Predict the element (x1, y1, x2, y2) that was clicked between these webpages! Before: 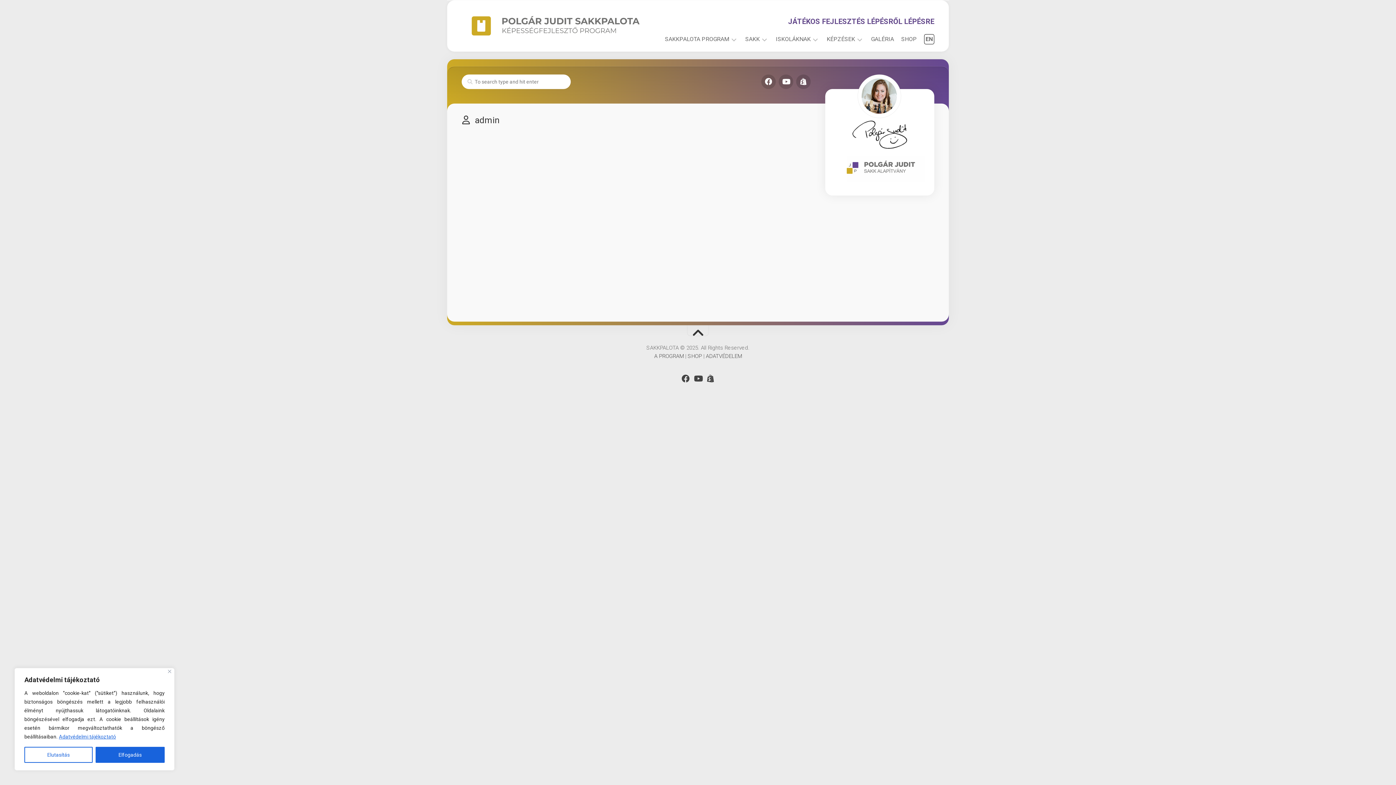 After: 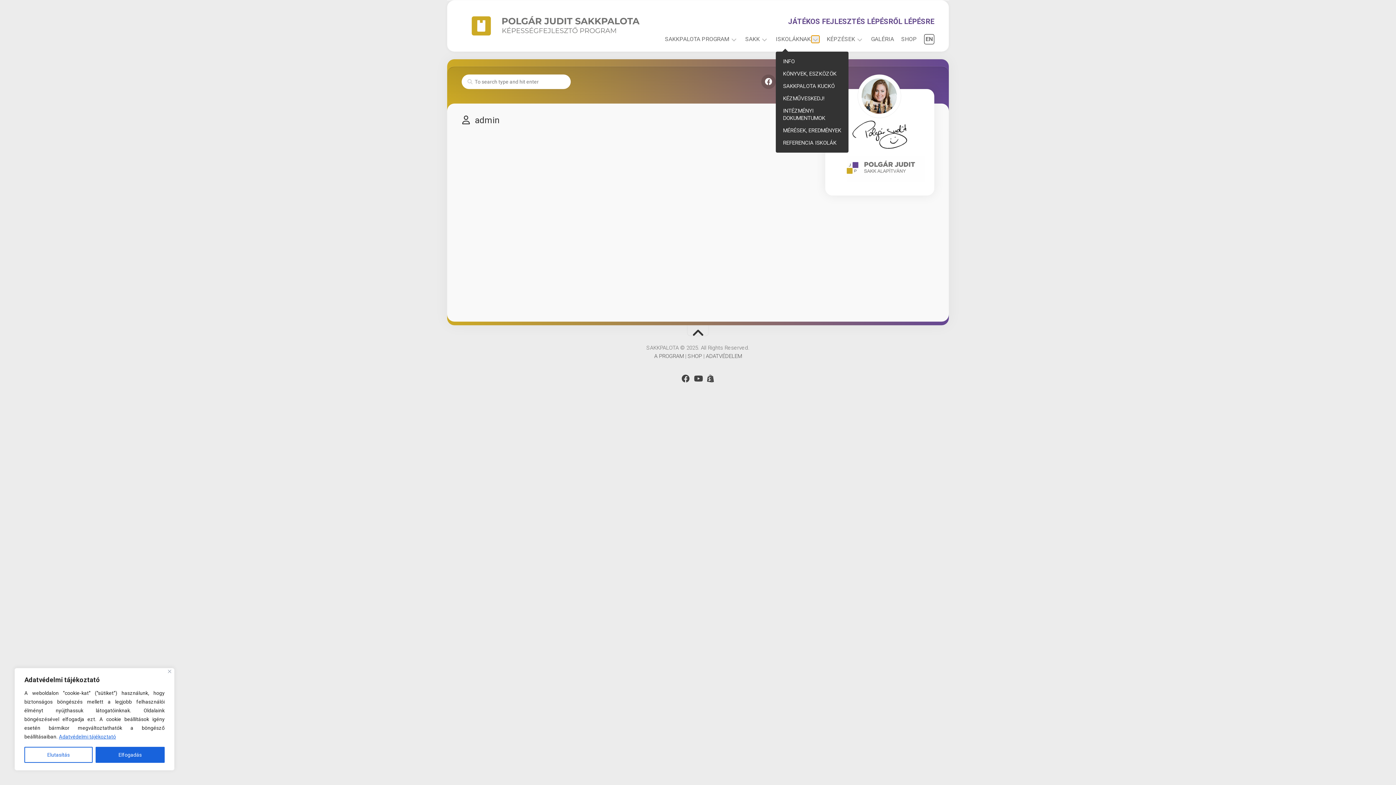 Action: bbox: (811, 35, 819, 42)